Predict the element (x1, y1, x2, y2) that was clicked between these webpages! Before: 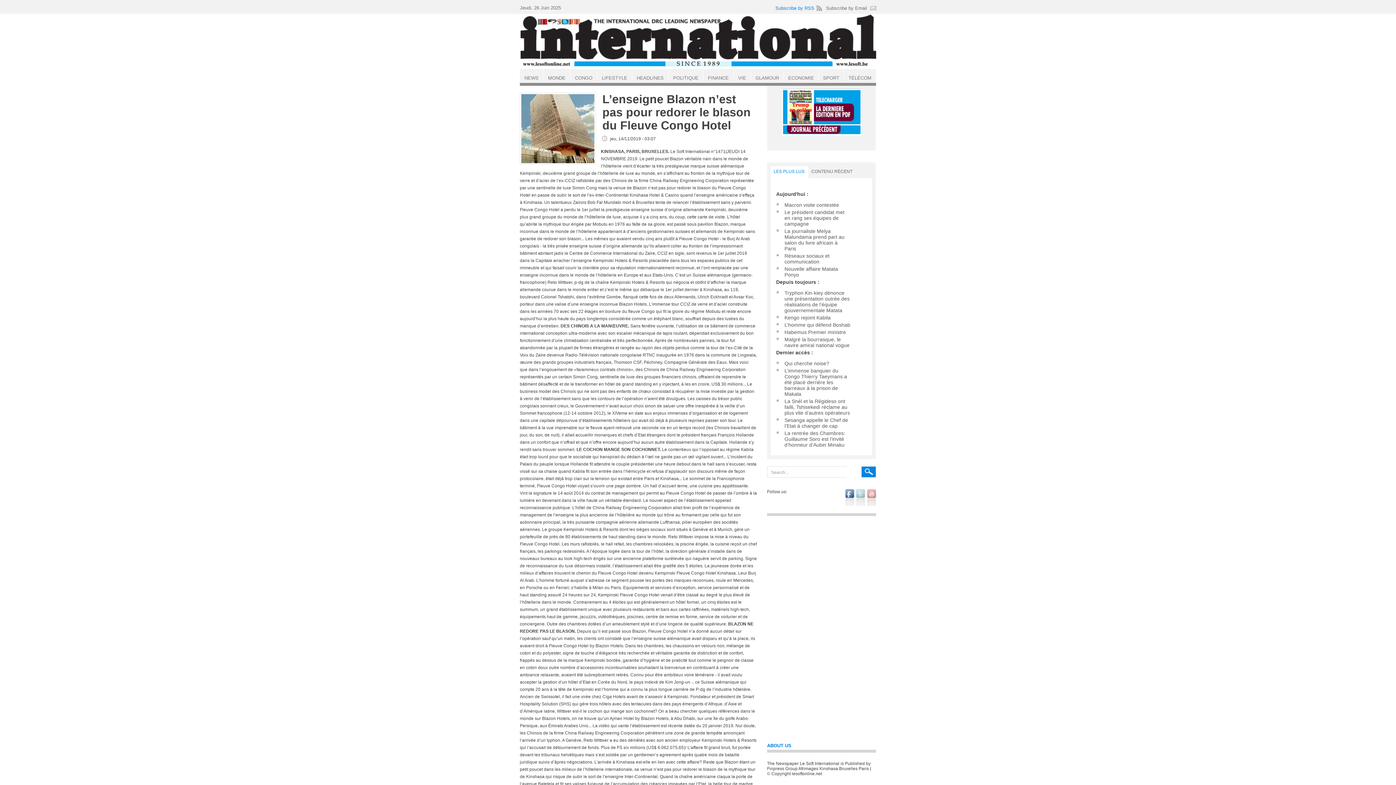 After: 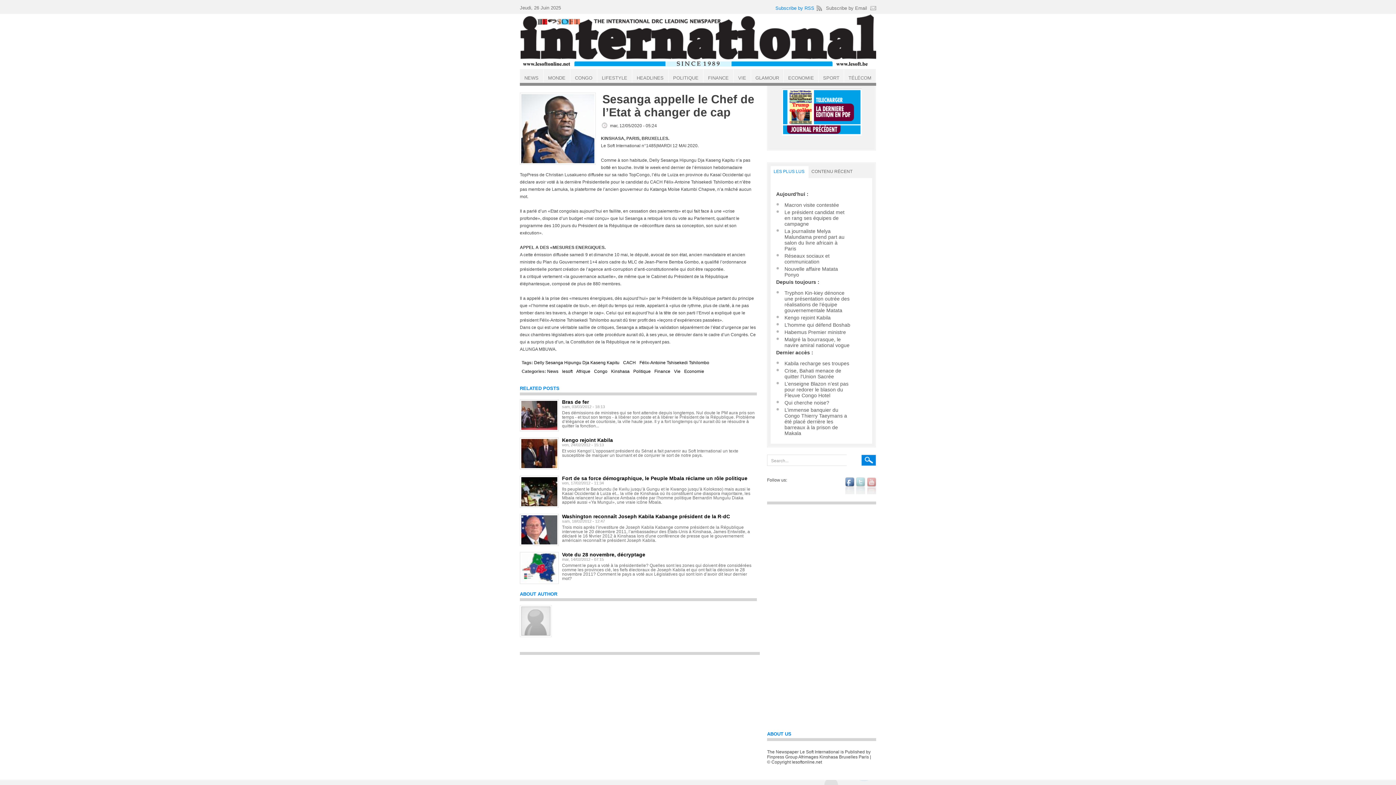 Action: label: Sesanga appelle le Chef de l’Etat à changer de cap bbox: (784, 417, 848, 429)